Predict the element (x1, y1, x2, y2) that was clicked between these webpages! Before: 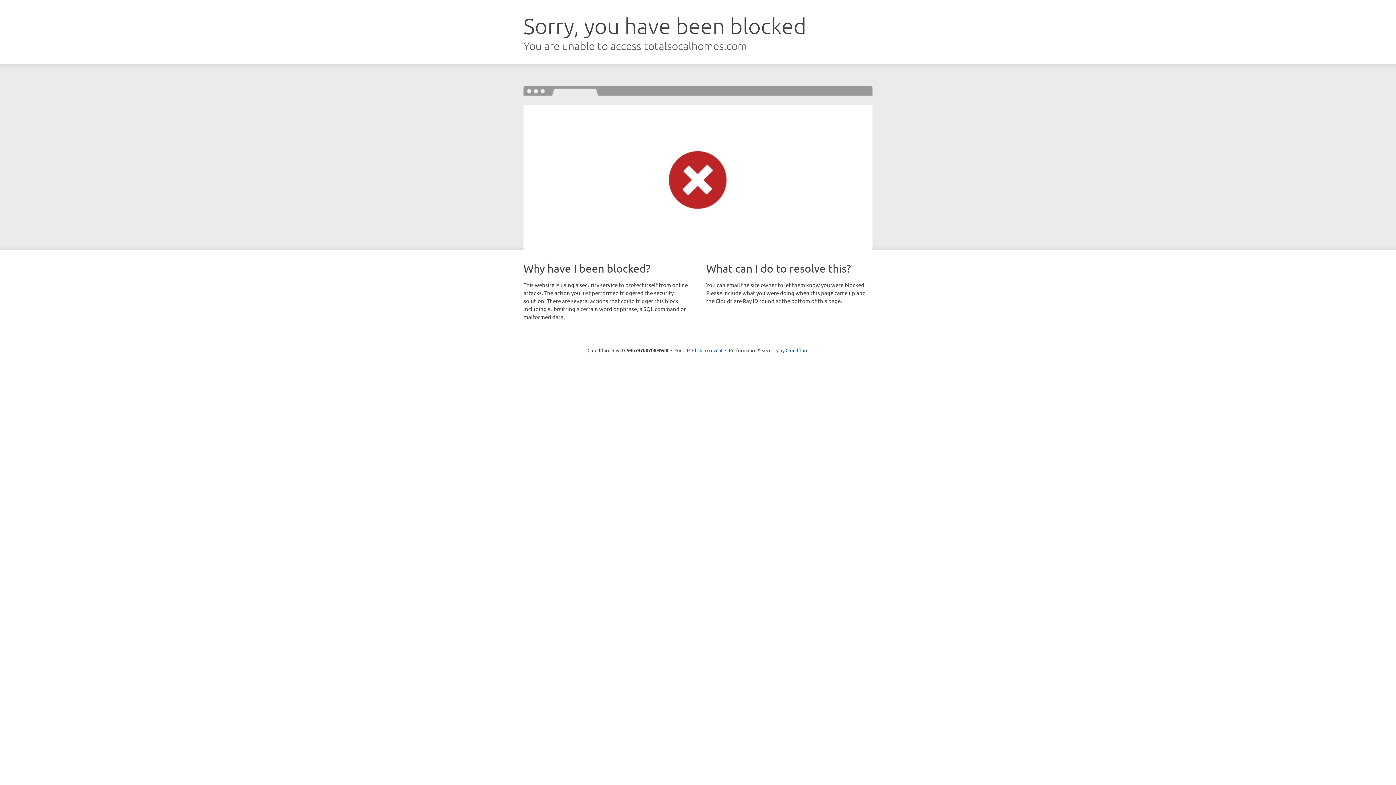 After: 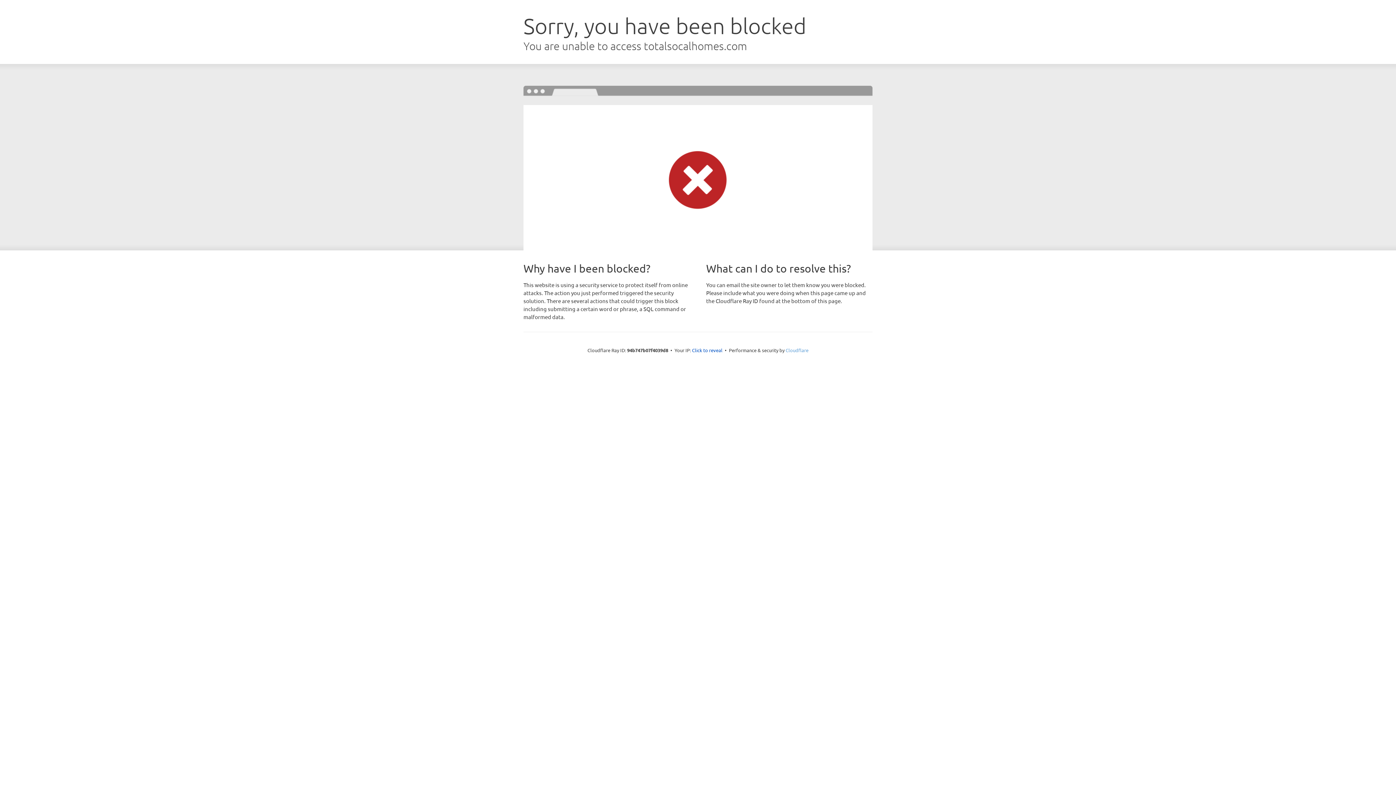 Action: label: Cloudflare bbox: (785, 347, 808, 353)